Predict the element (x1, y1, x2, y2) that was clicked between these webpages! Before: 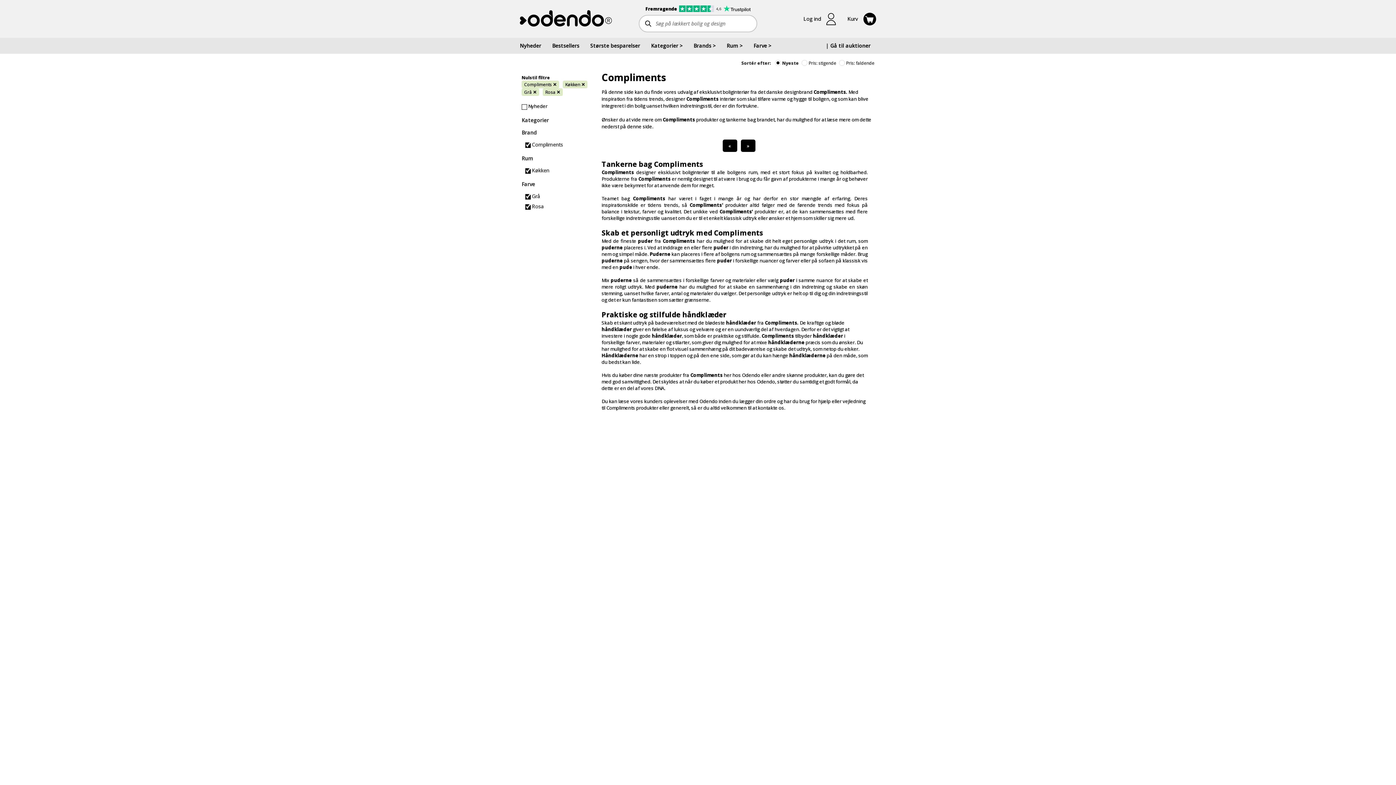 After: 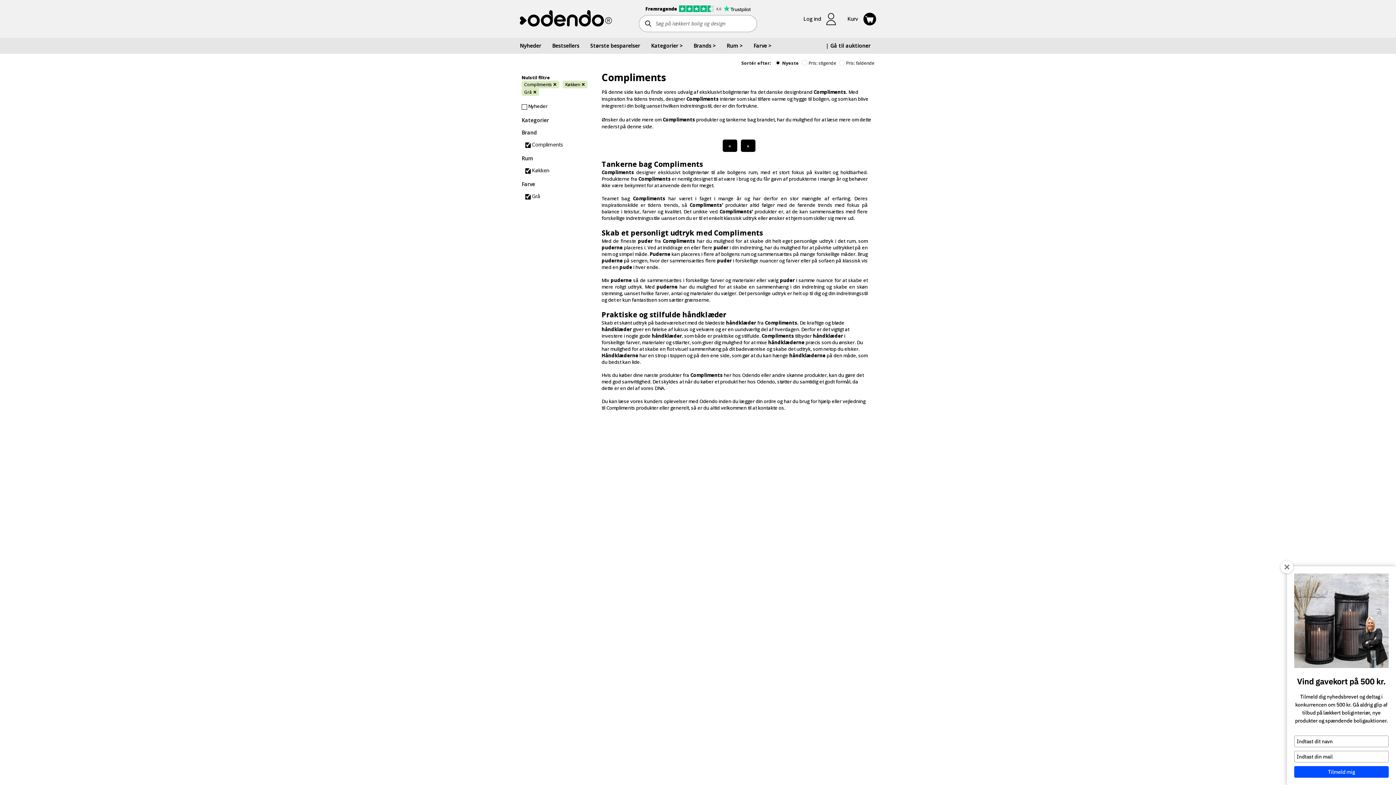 Action: bbox: (532, 202, 544, 211) label: Rosa